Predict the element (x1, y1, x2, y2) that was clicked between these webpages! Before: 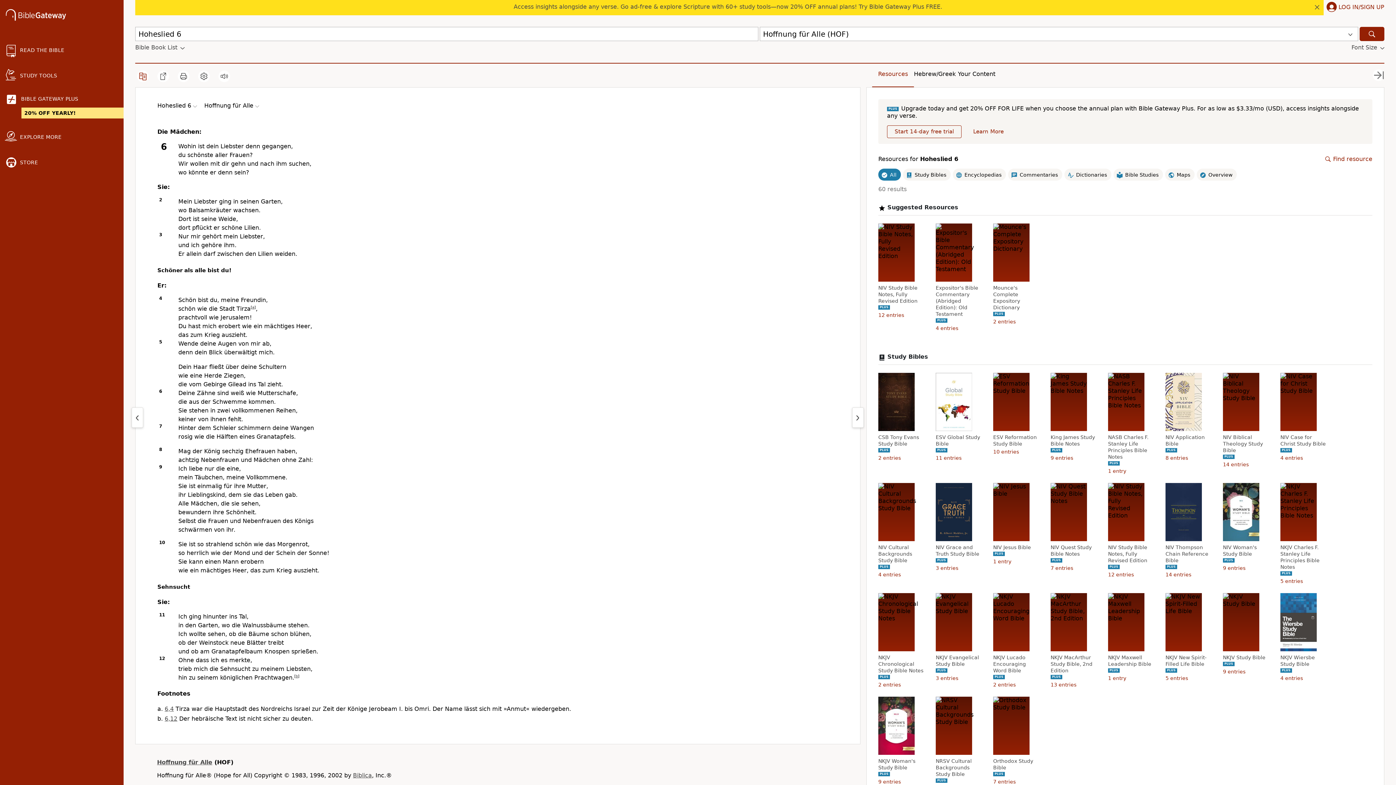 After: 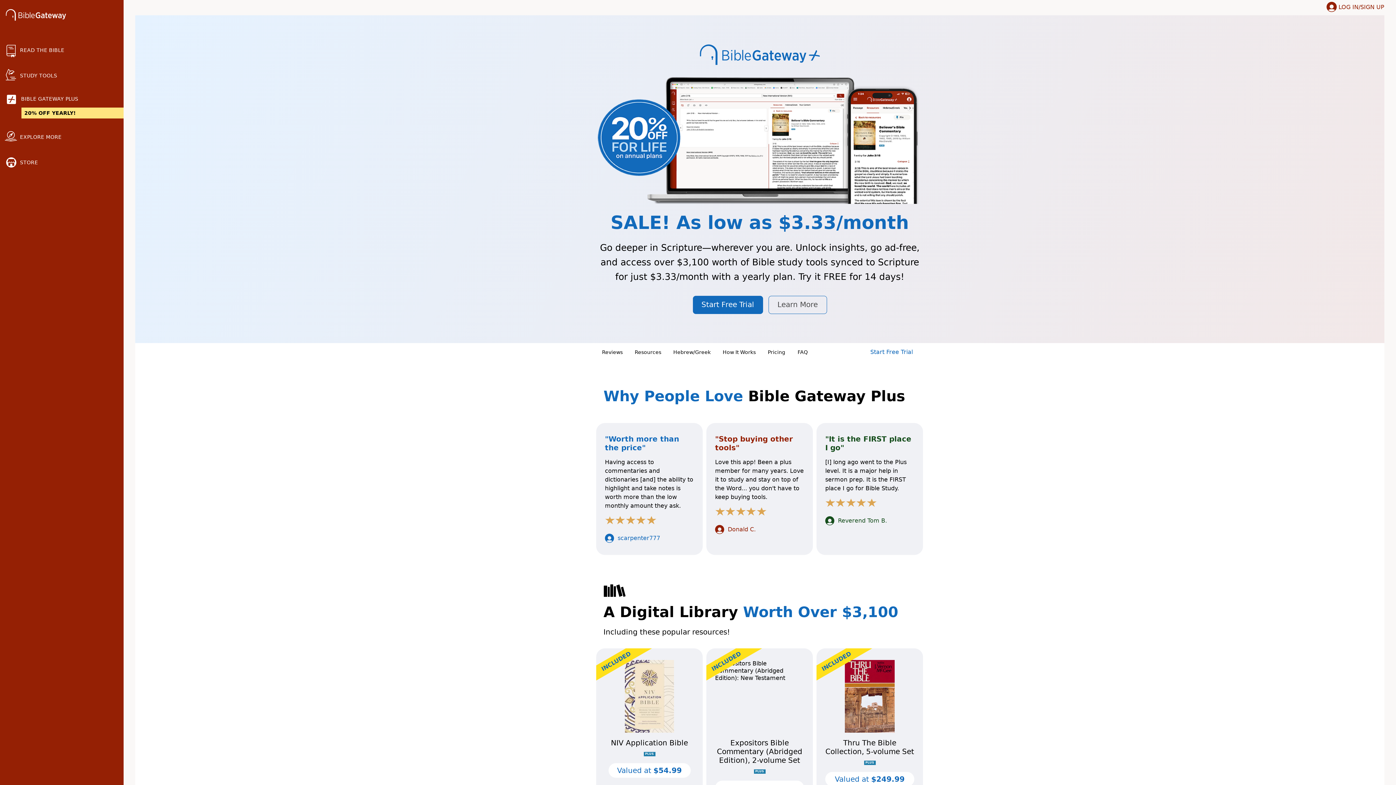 Action: bbox: (0, 88, 123, 124) label: BIBLE GATEWAY PLUS
20% OFF YEARLY!